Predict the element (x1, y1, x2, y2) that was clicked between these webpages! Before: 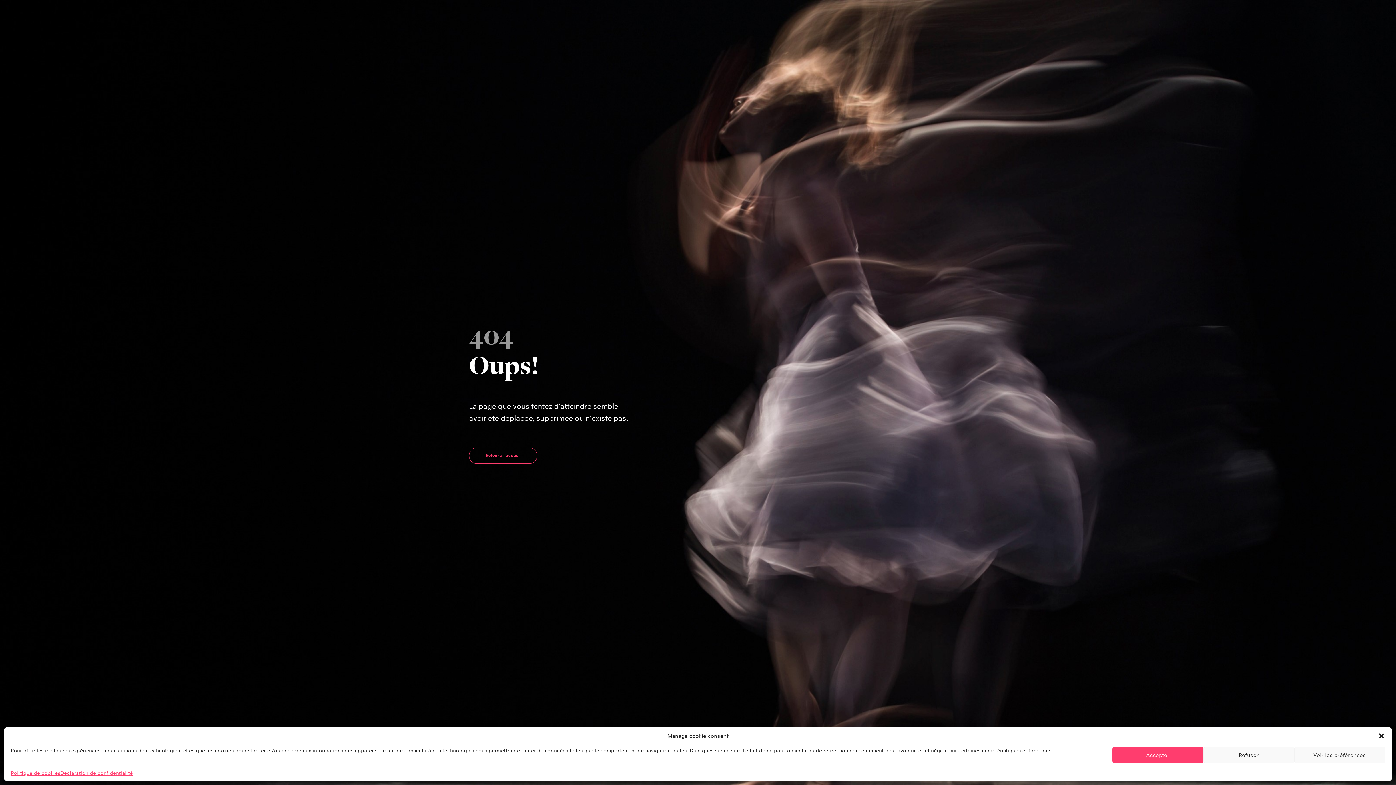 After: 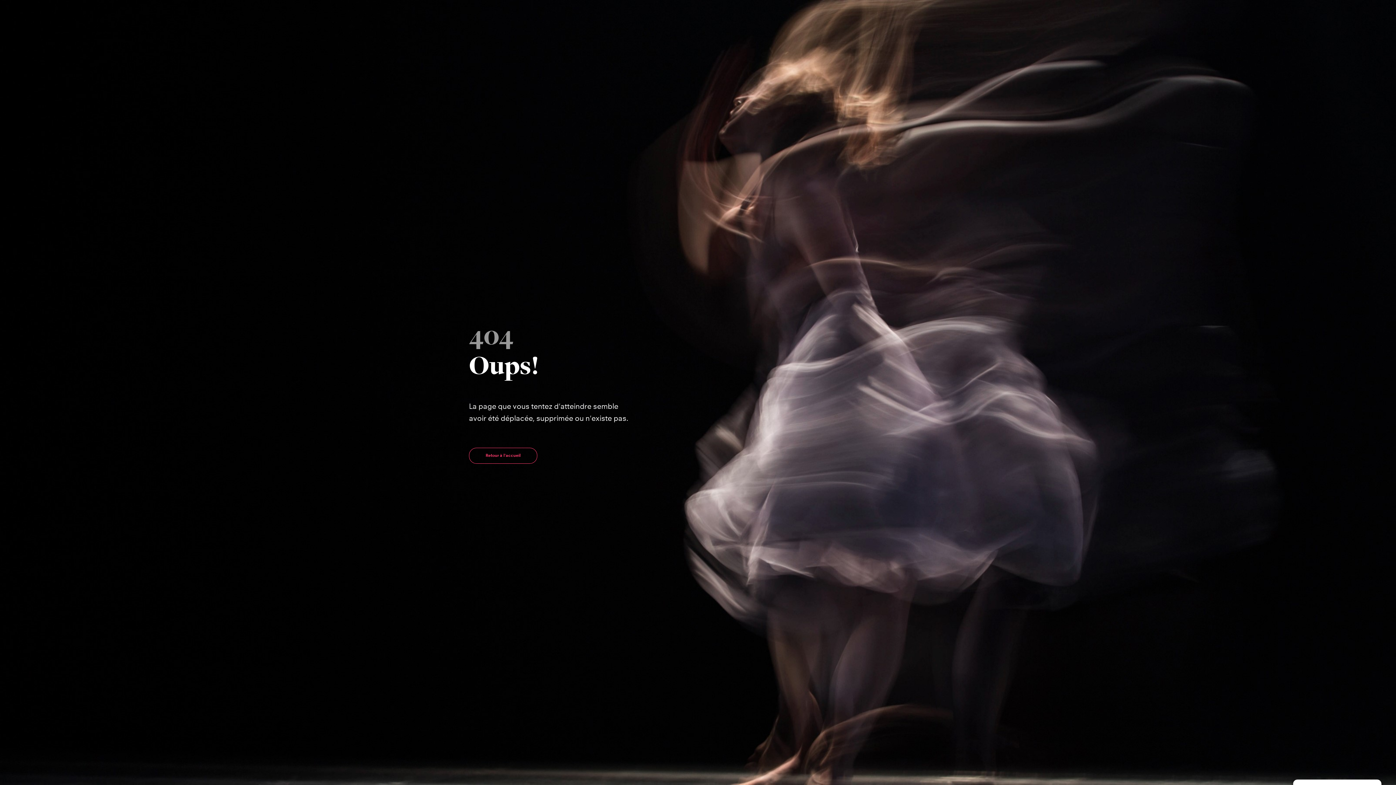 Action: label: Refuser bbox: (1203, 747, 1294, 763)